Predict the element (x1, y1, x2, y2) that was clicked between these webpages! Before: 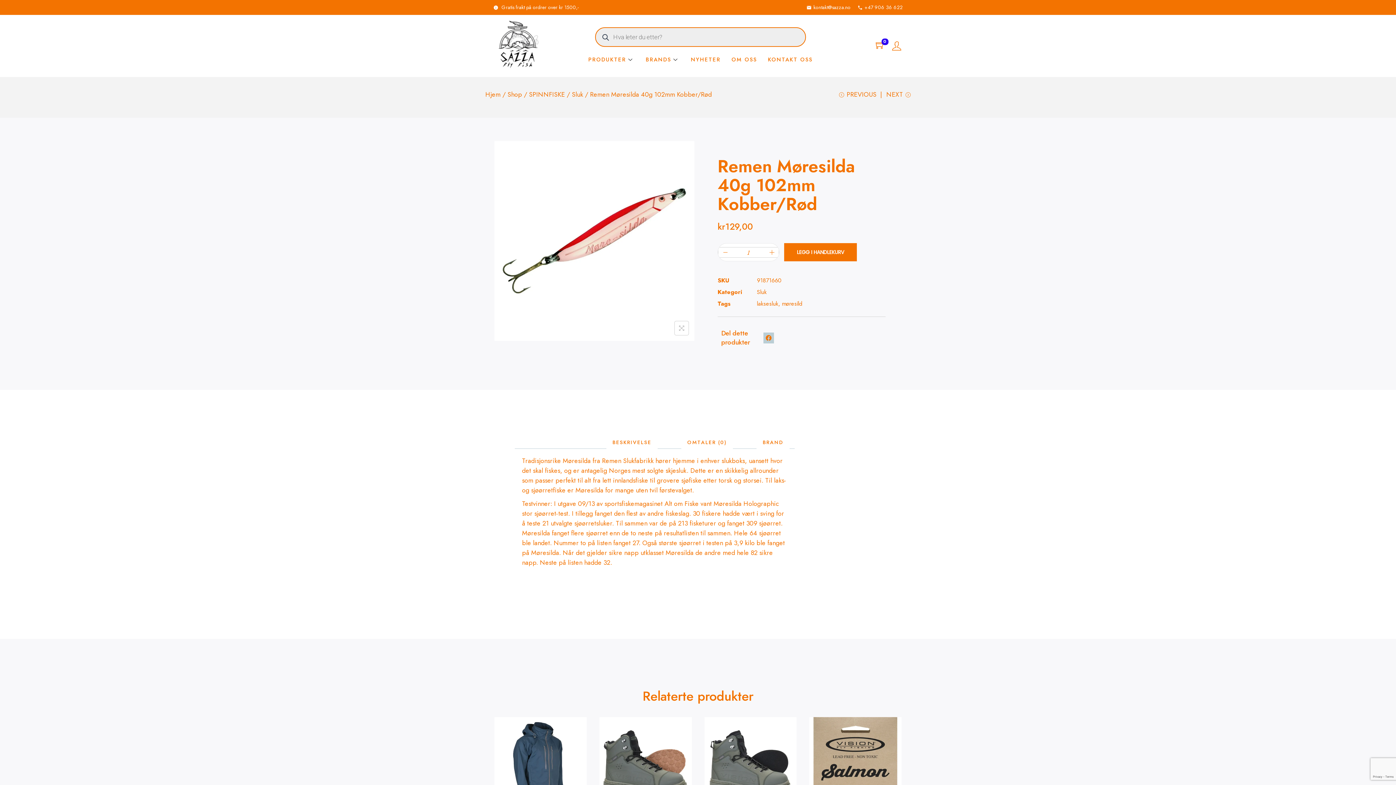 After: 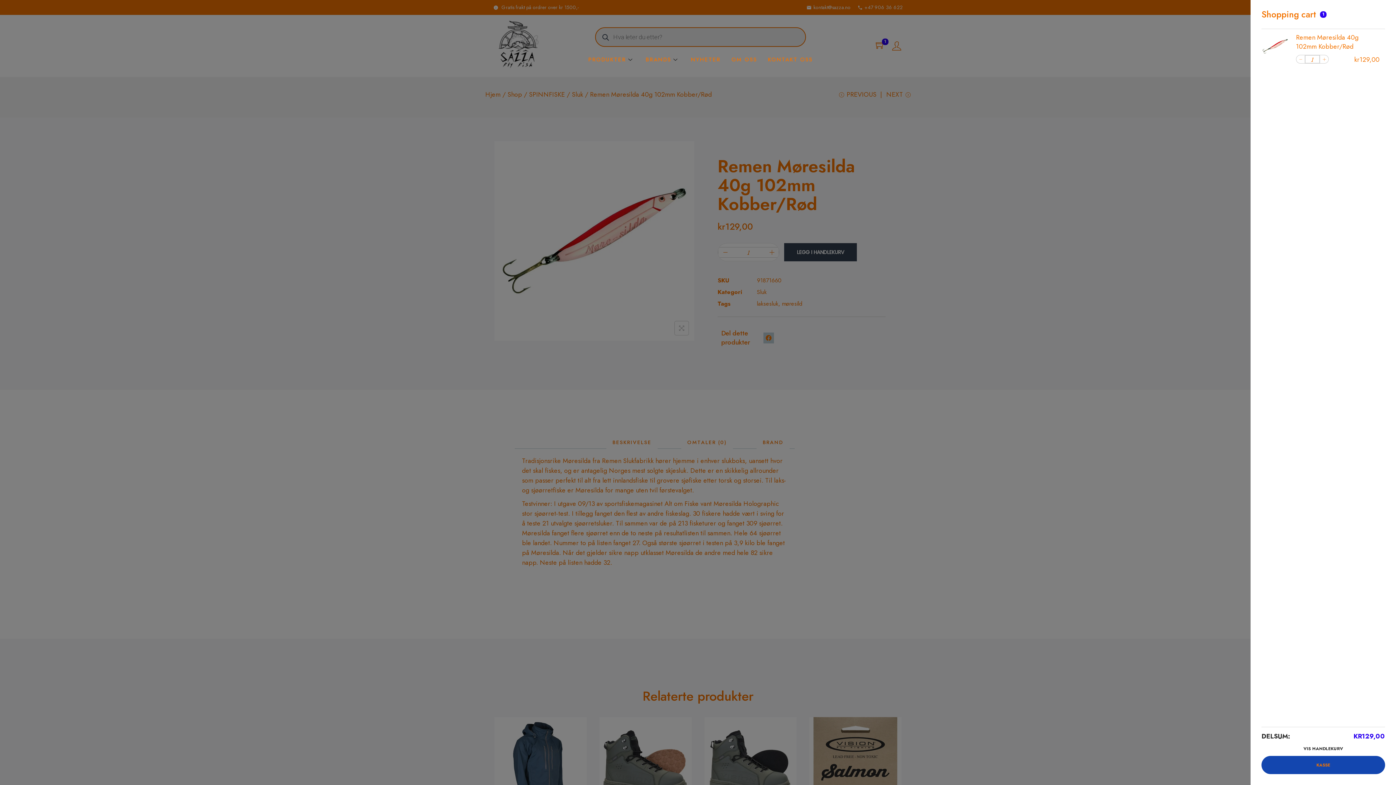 Action: label: LEGG I HANDLEKURV bbox: (784, 243, 857, 261)